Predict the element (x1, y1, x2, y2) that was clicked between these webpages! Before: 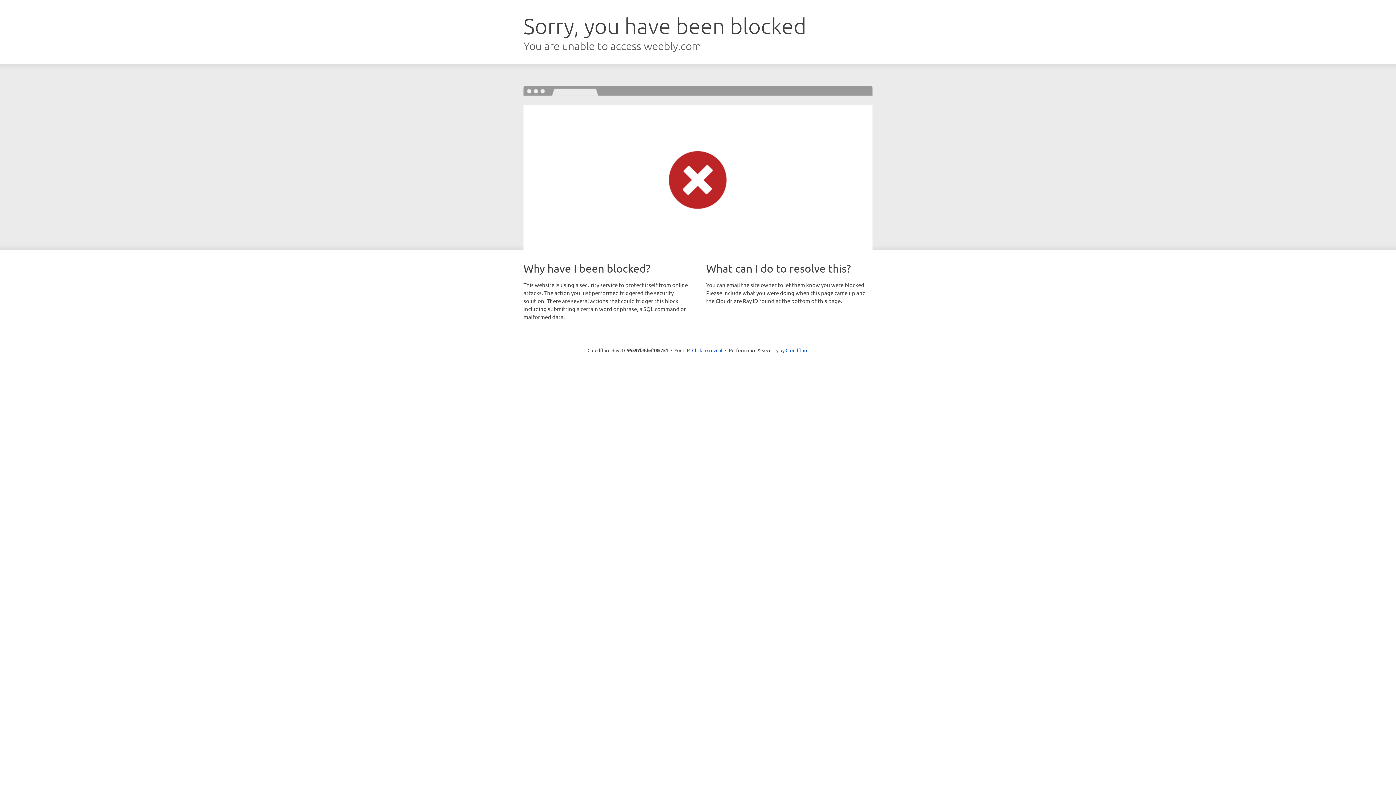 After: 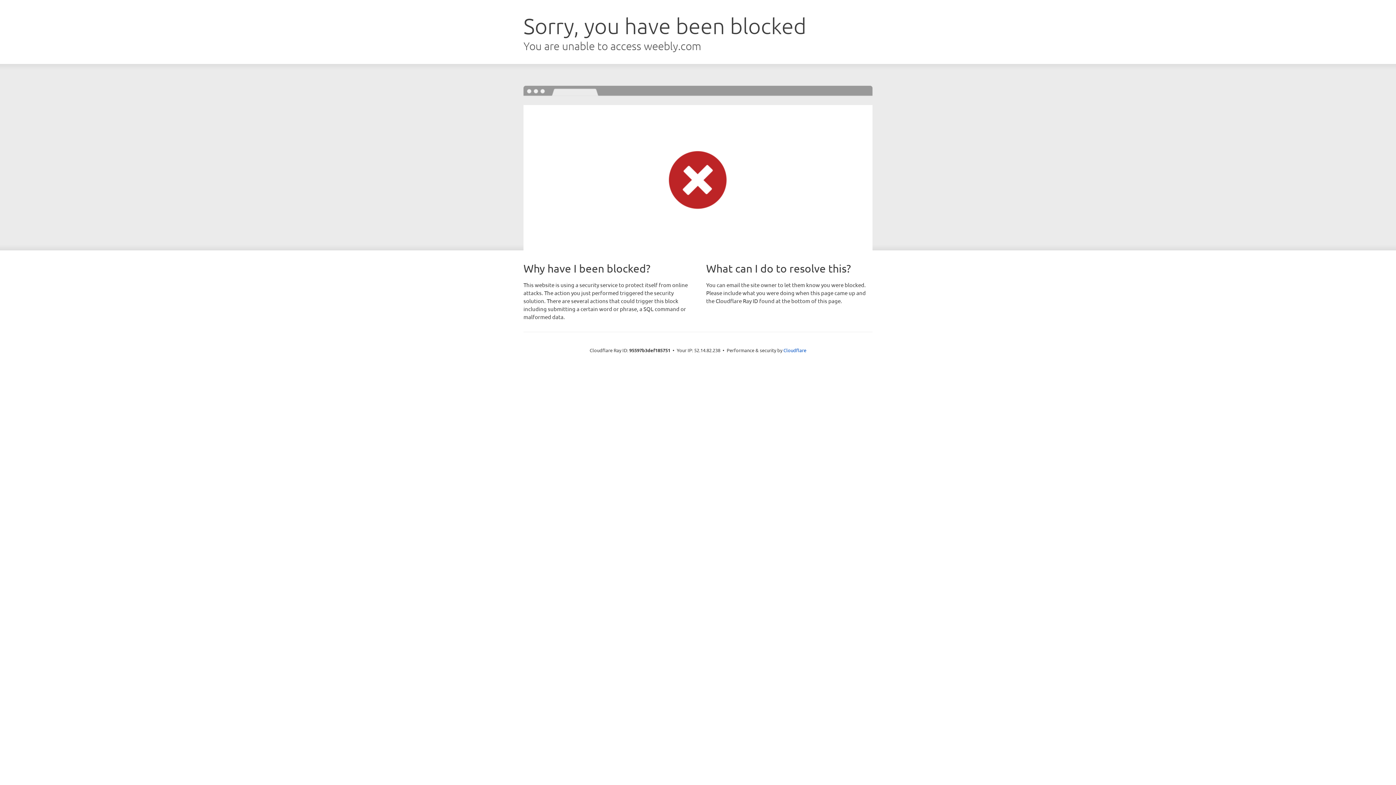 Action: label: Click to reveal bbox: (692, 346, 722, 353)